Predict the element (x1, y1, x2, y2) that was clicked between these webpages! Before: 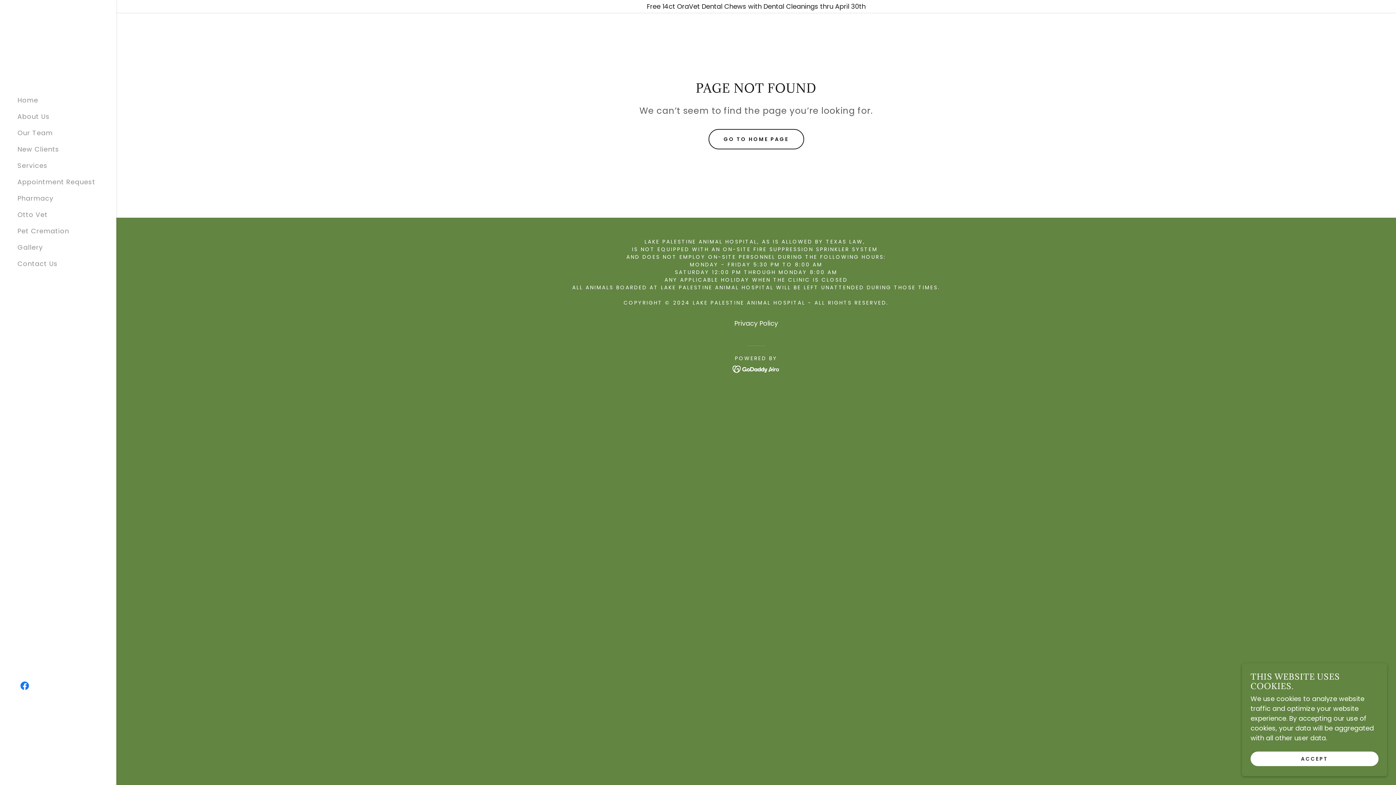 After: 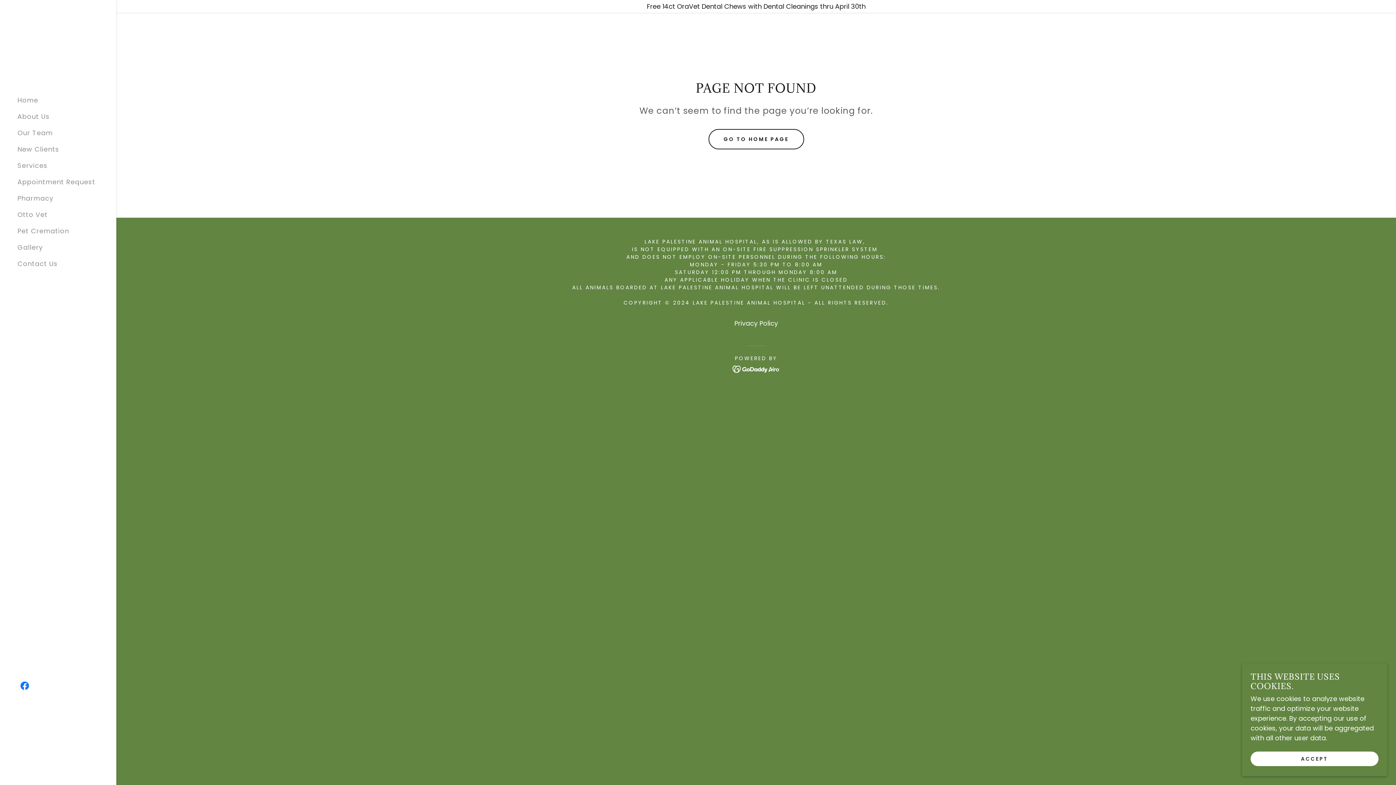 Action: label: Facebook bbox: (17, 678, 32, 693)